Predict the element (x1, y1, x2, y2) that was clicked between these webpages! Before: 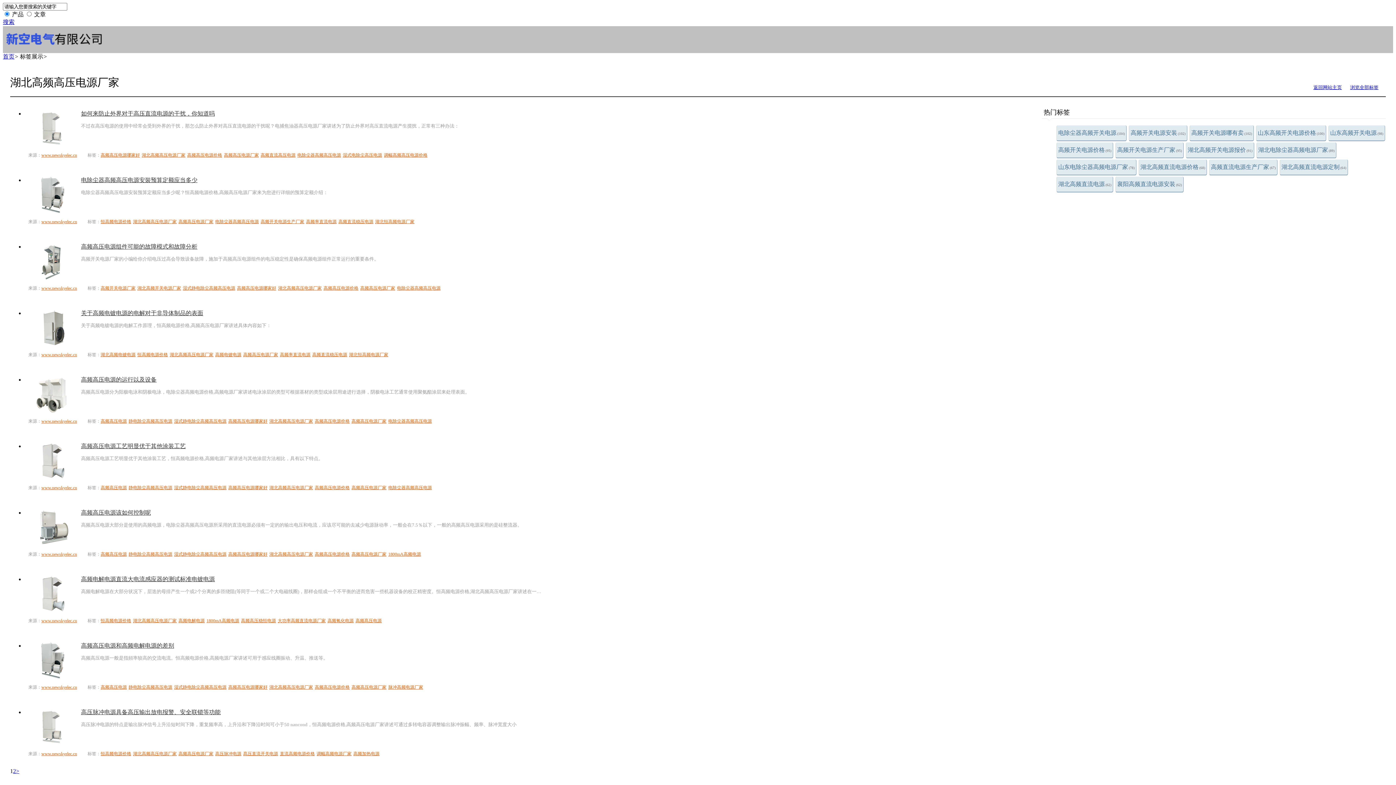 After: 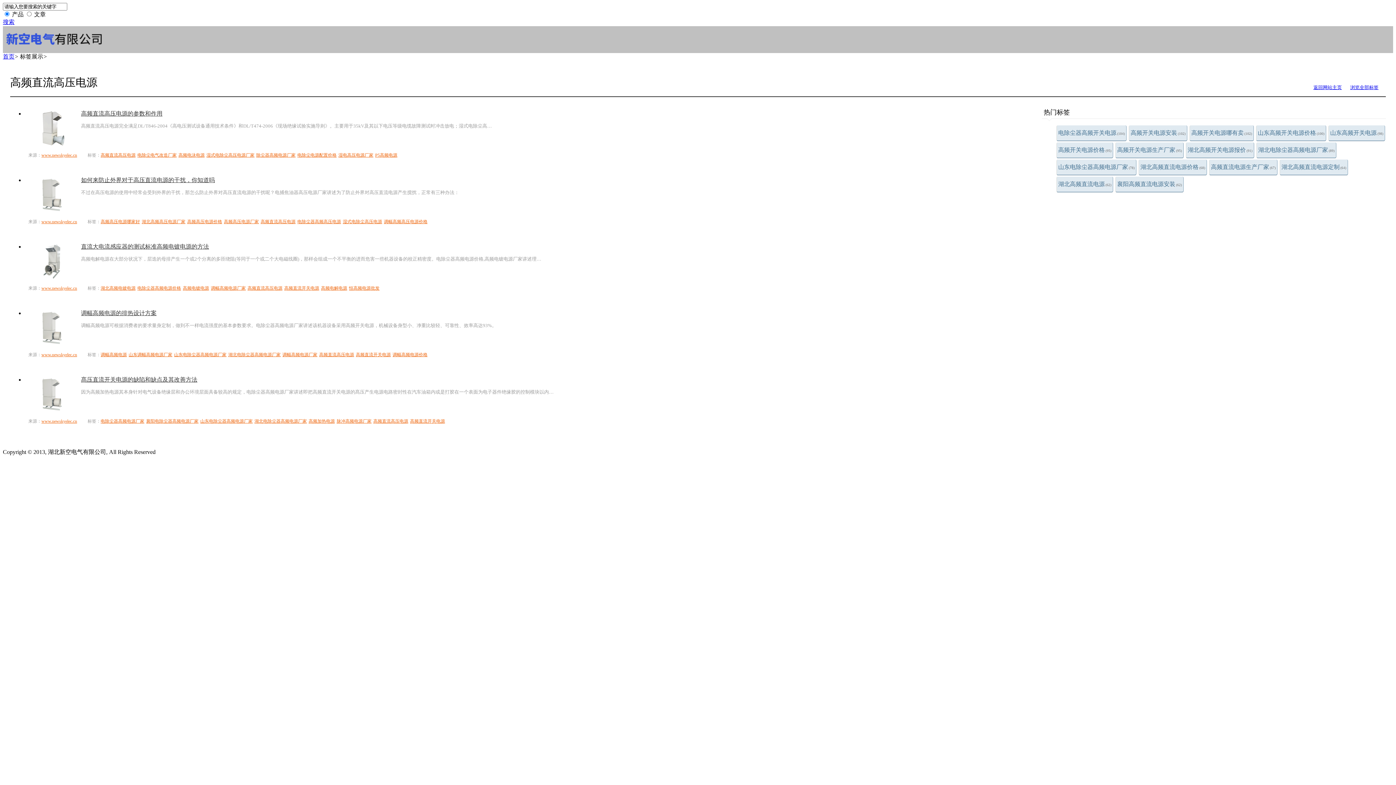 Action: bbox: (260, 152, 295, 157) label: 高频直流高压电源